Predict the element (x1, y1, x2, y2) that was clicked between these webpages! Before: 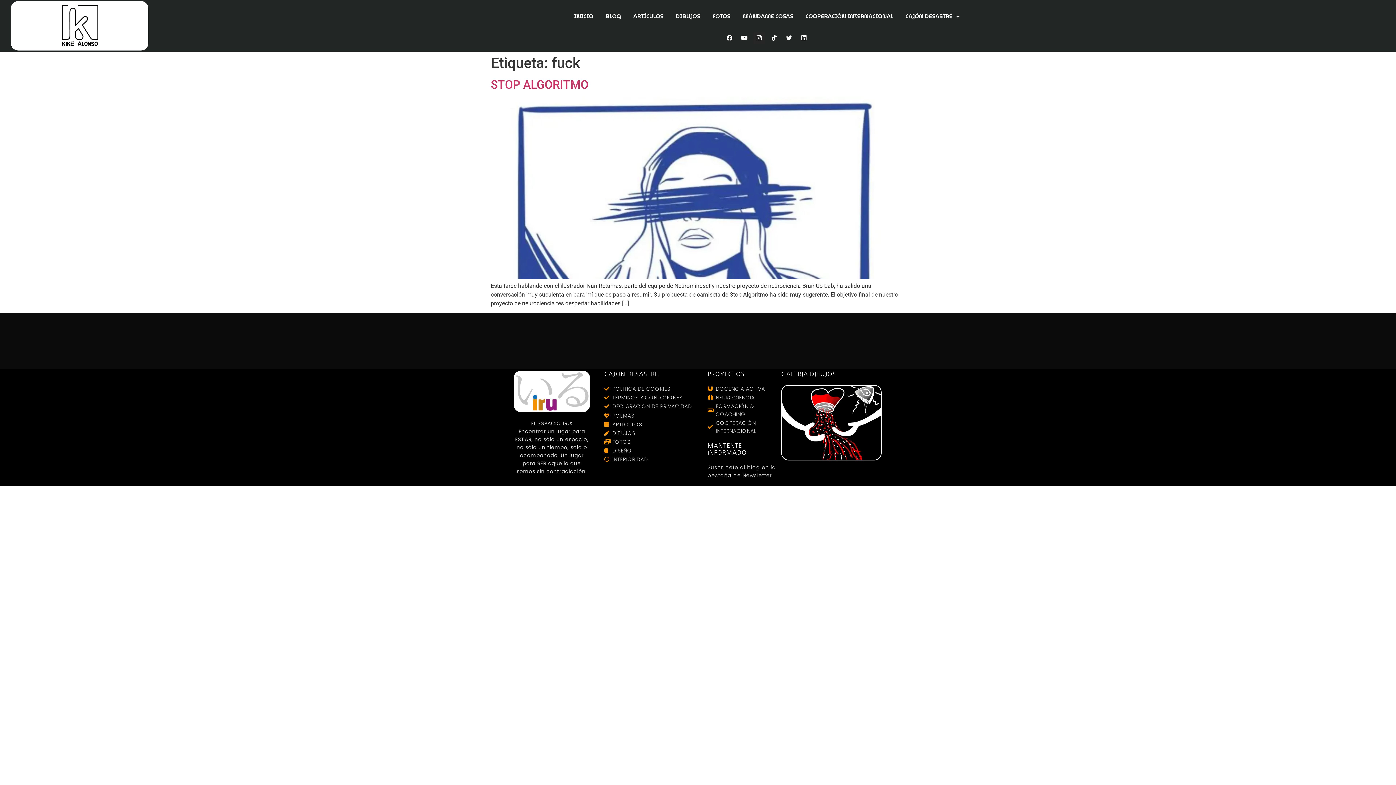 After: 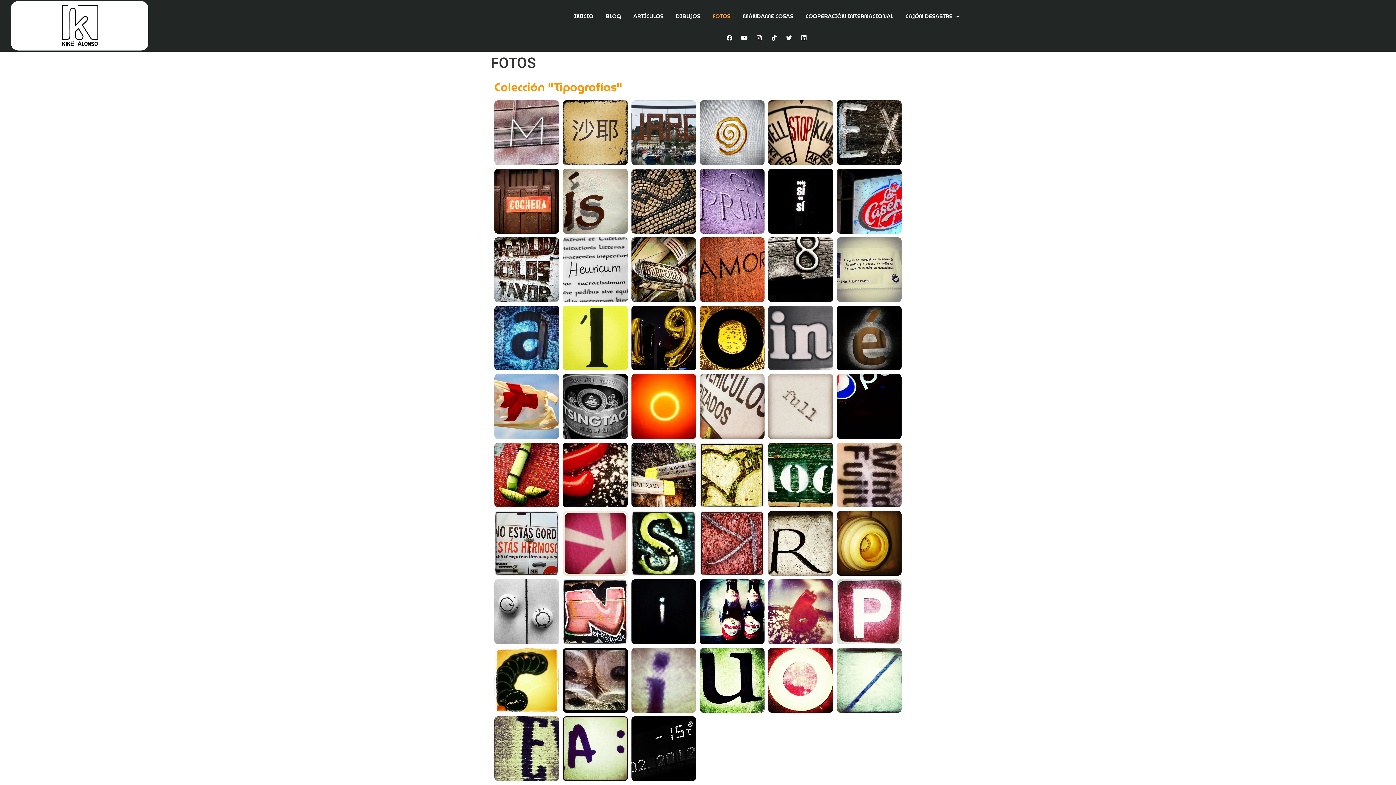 Action: label: FOTOS bbox: (706, 8, 736, 24)